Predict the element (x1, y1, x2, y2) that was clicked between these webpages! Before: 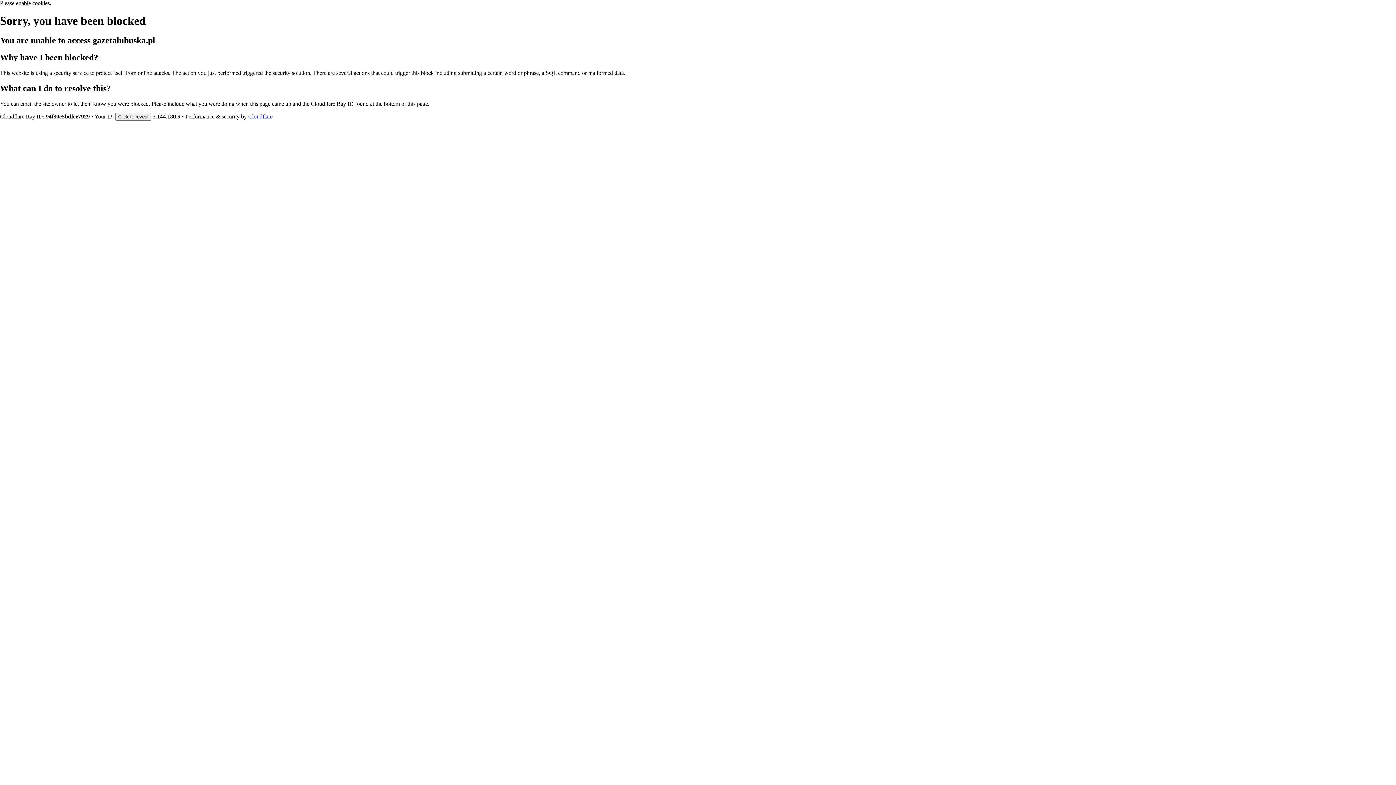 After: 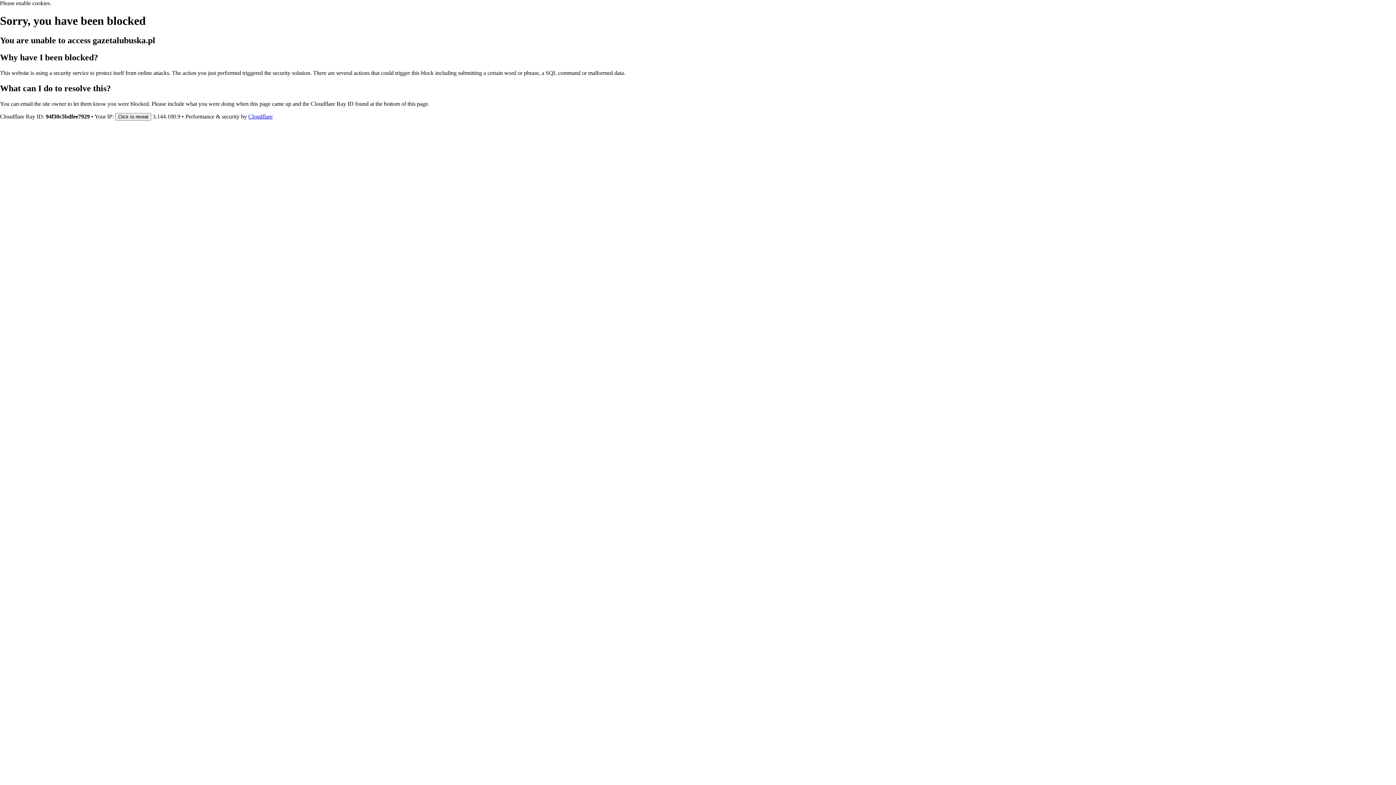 Action: label: Cloudflare bbox: (248, 113, 272, 119)